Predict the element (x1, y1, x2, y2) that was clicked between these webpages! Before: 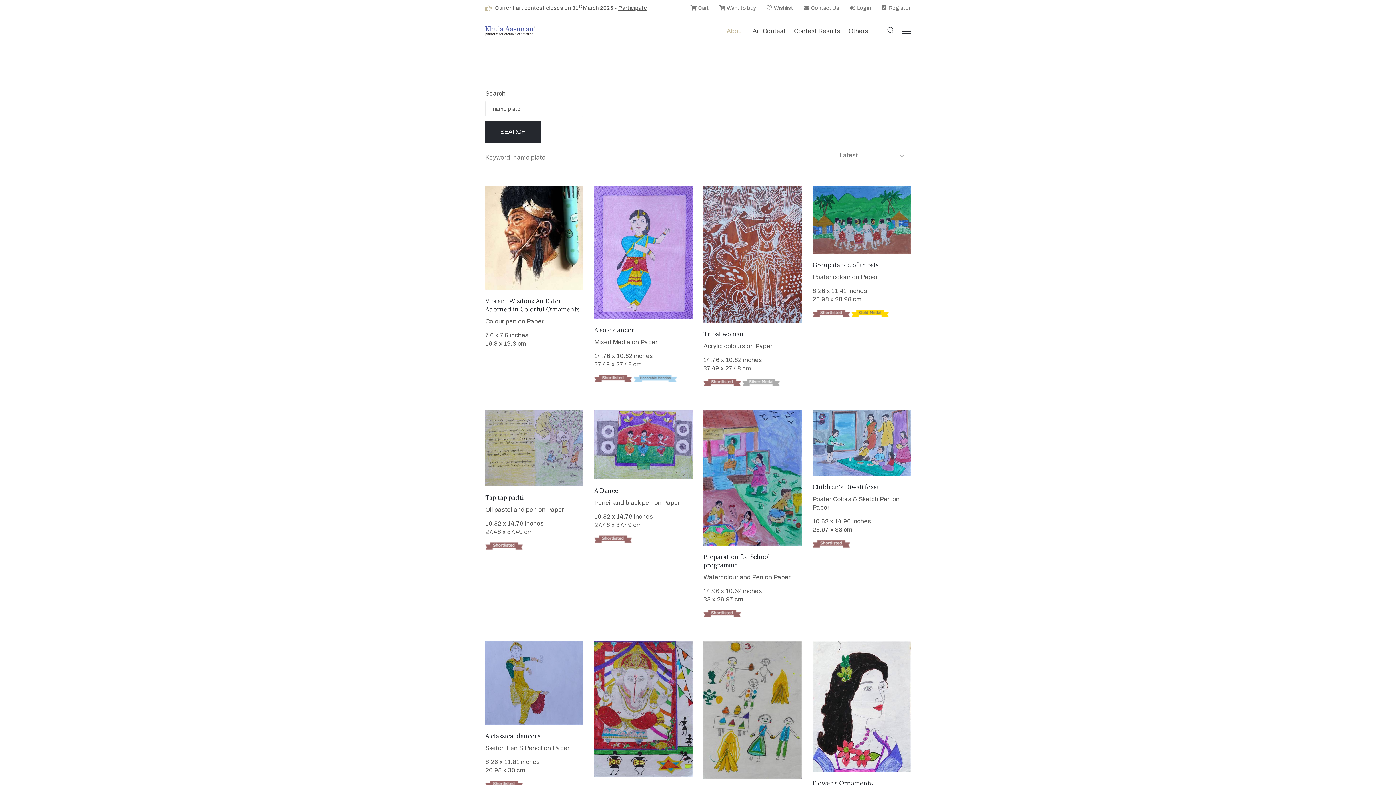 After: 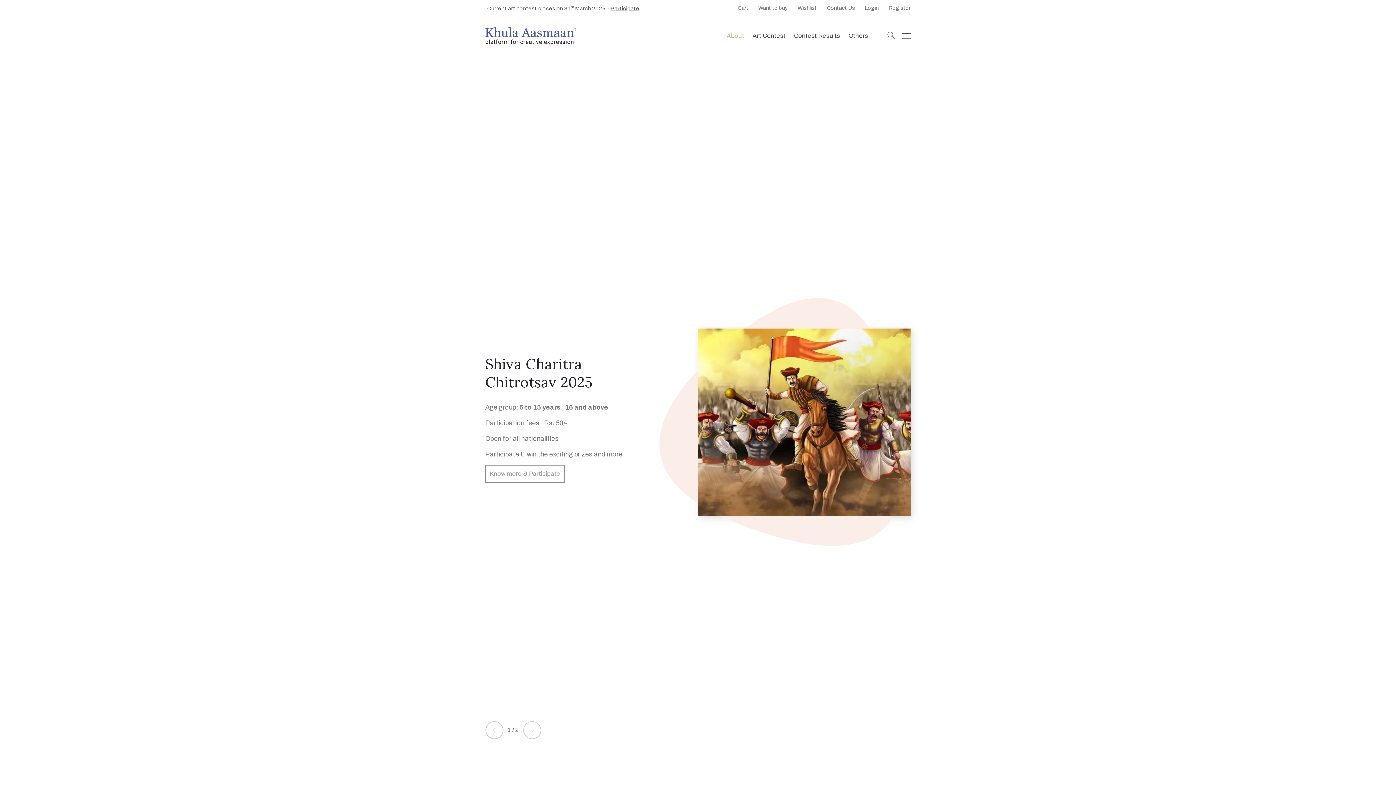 Action: bbox: (485, 26, 534, 33)